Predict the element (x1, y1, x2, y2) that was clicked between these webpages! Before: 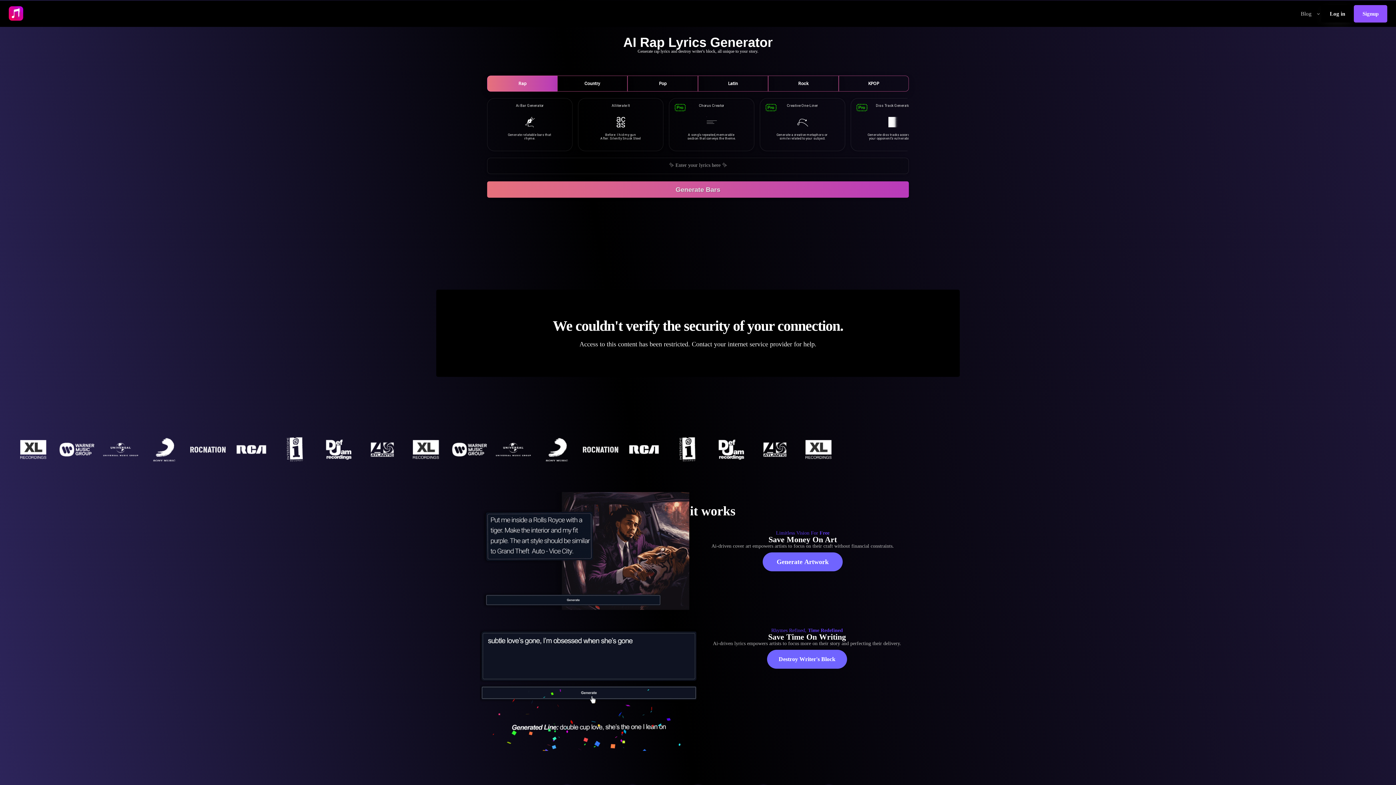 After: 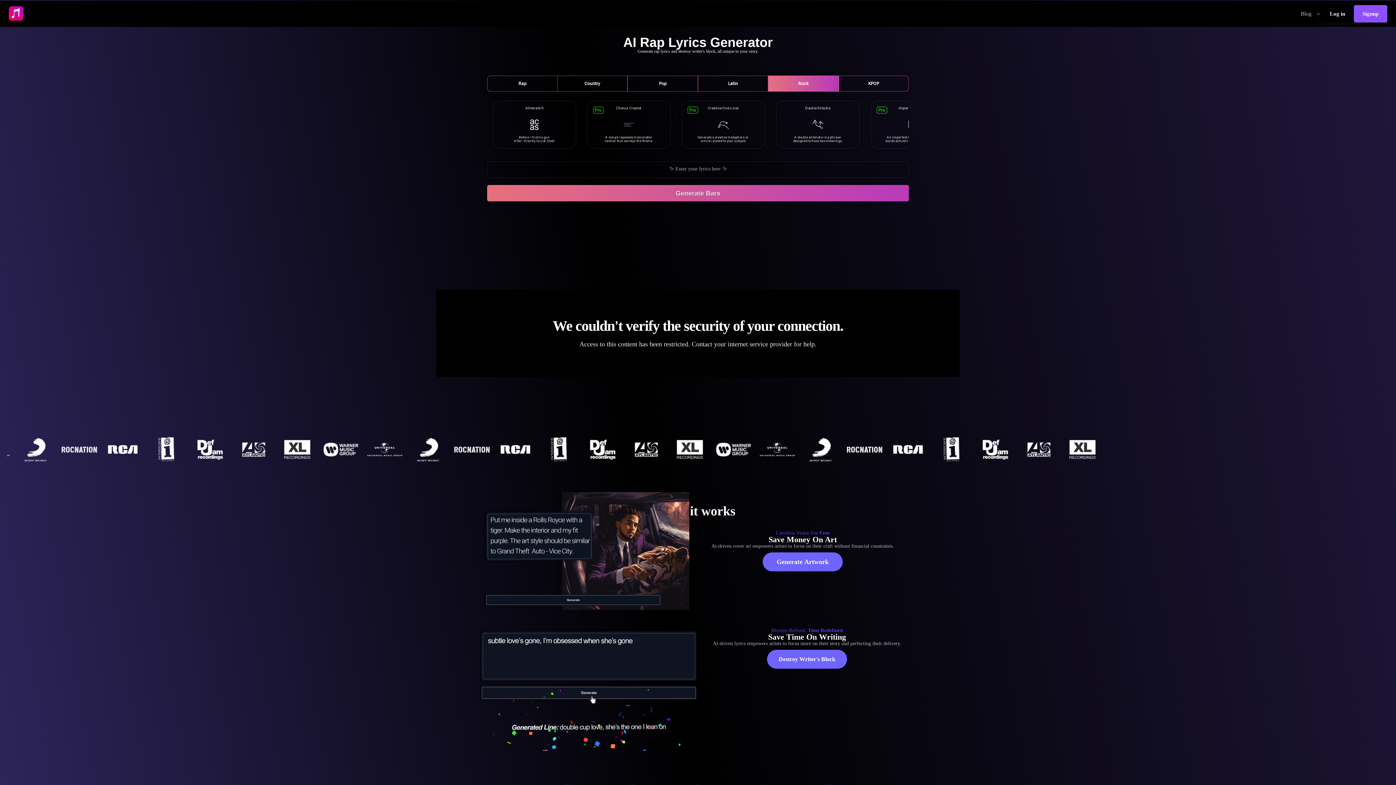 Action: label: Rock bbox: (768, 75, 838, 91)